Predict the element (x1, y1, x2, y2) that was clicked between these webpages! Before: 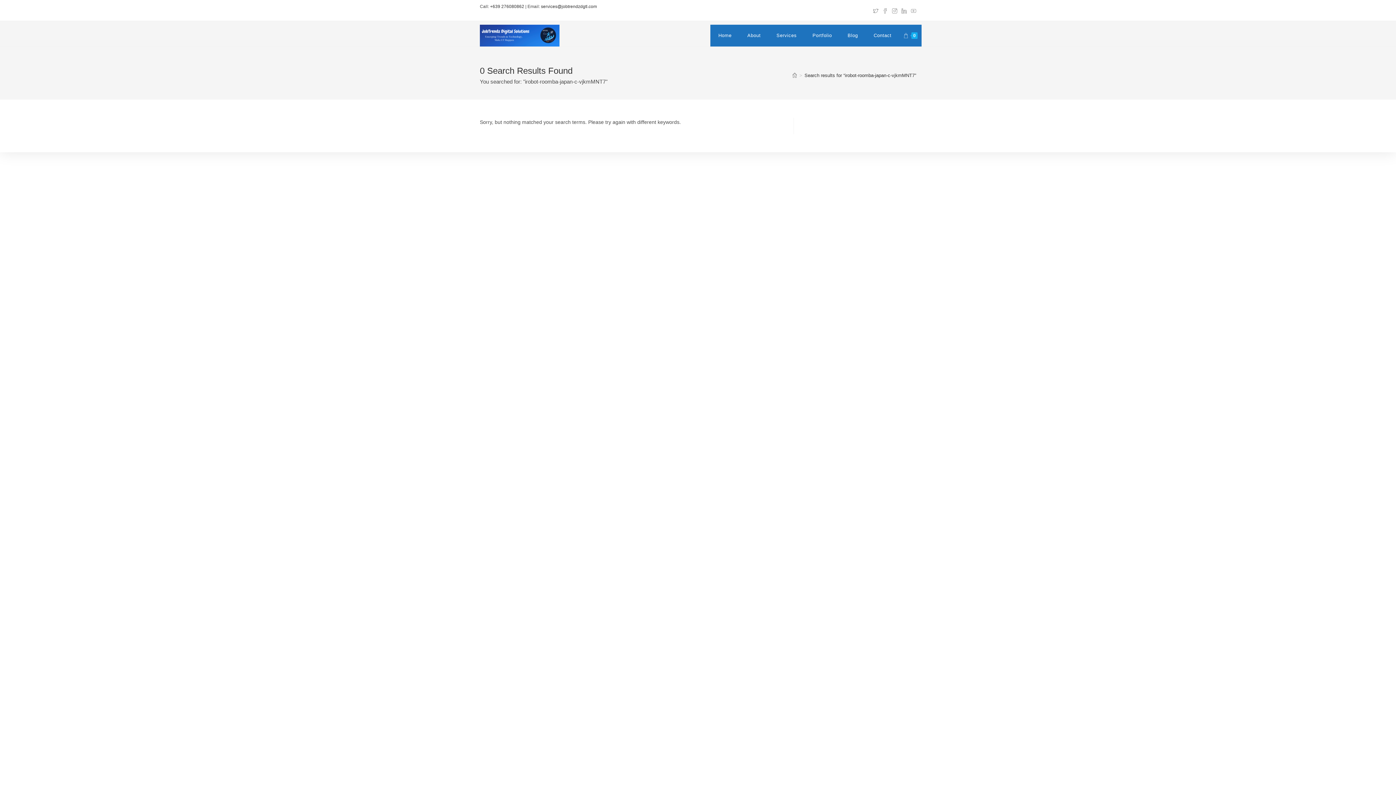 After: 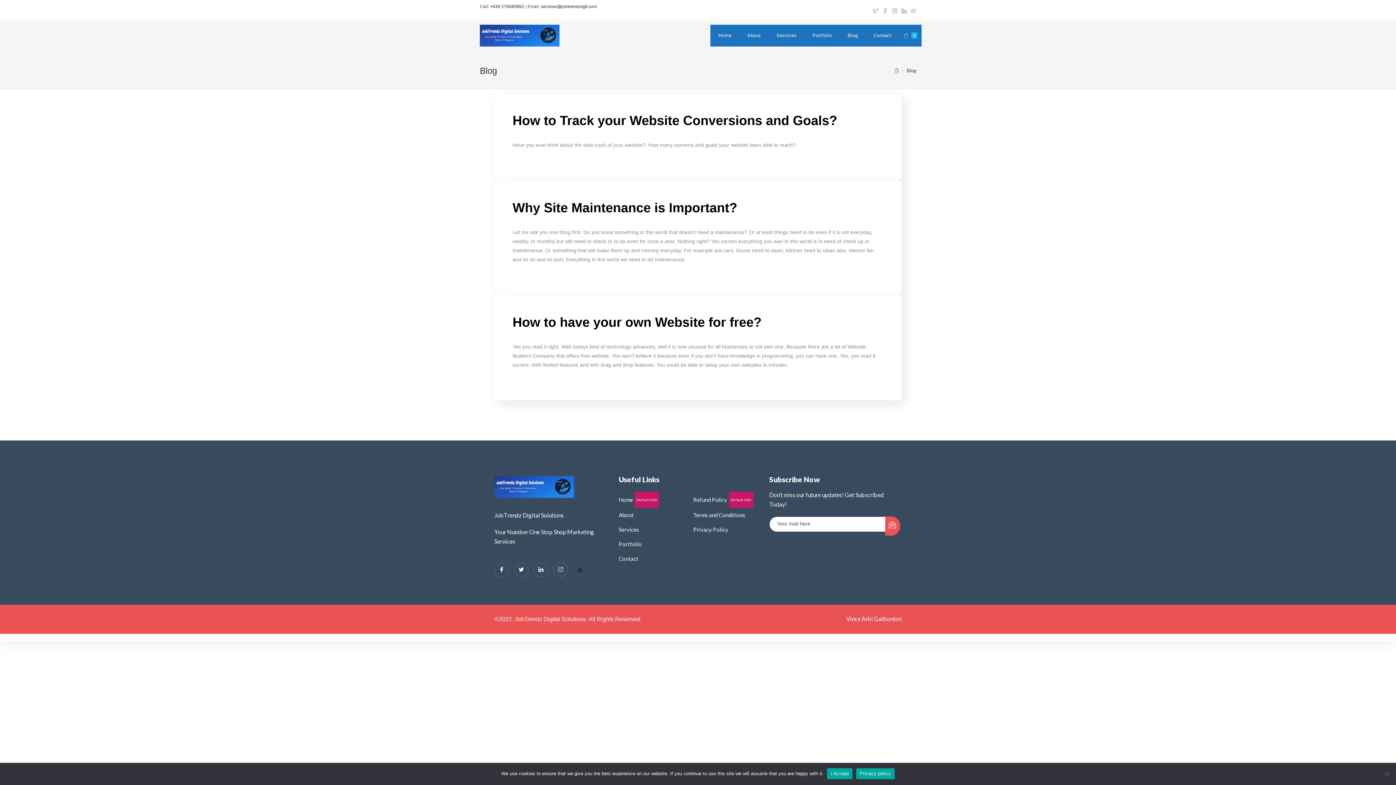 Action: label: Blog bbox: (839, 24, 866, 46)